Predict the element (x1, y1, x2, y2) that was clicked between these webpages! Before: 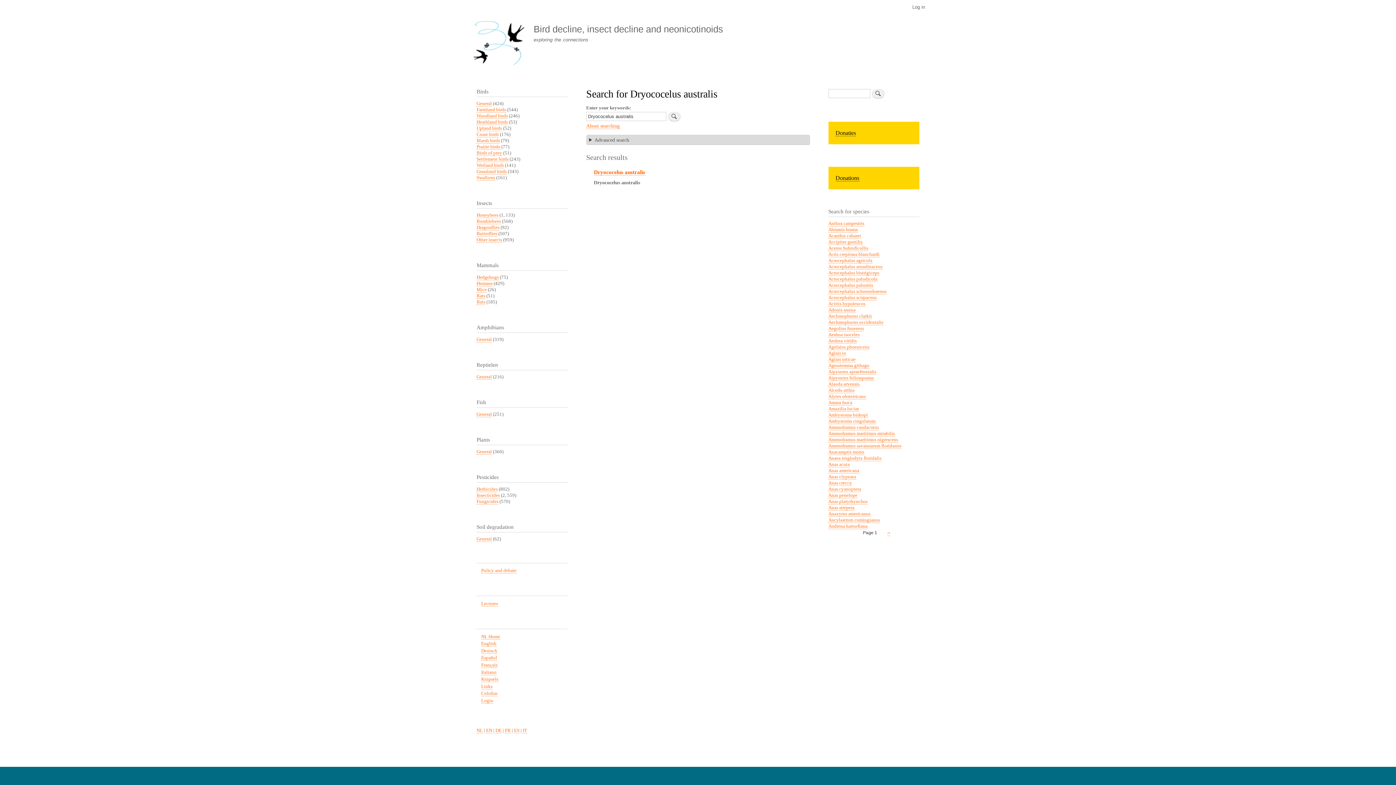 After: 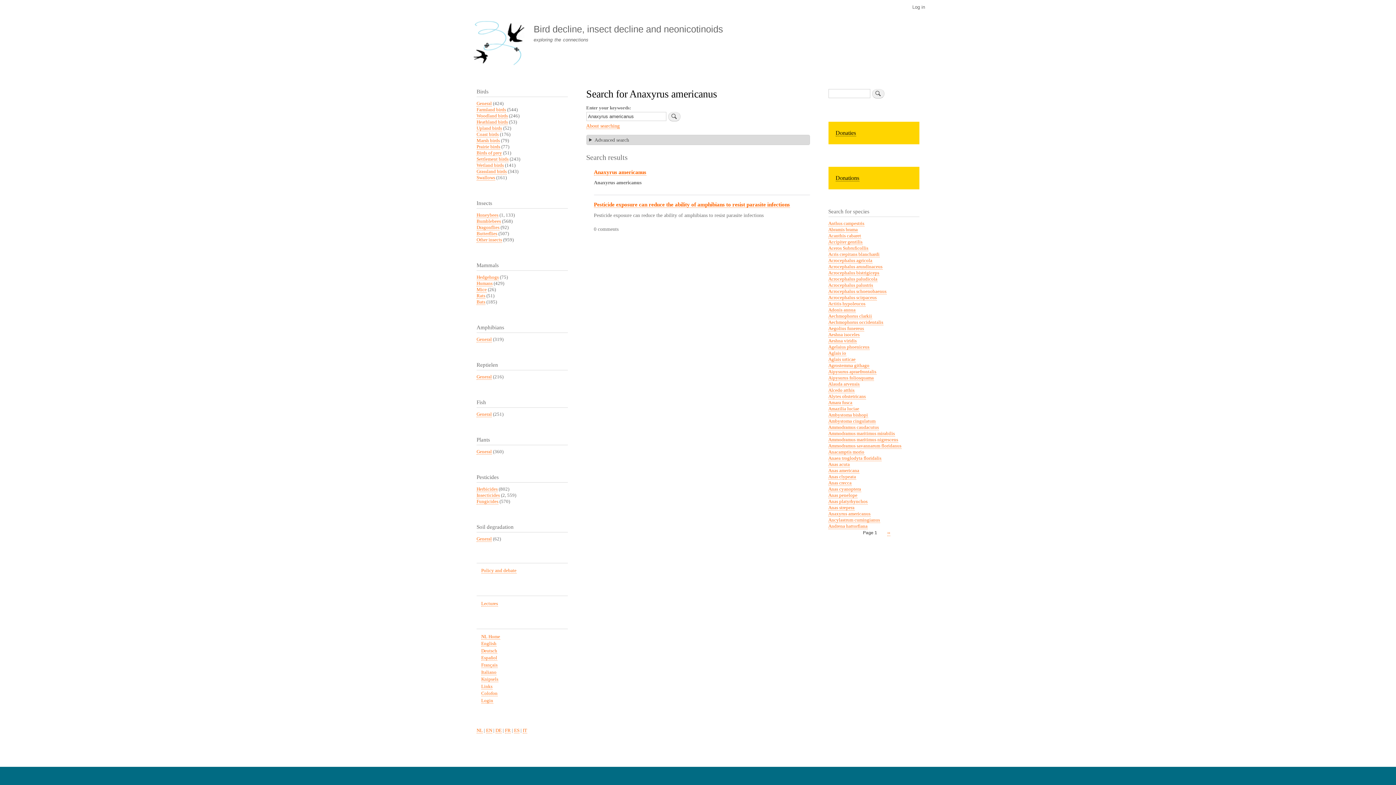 Action: label: Anaxyrus americanus bbox: (828, 511, 870, 517)